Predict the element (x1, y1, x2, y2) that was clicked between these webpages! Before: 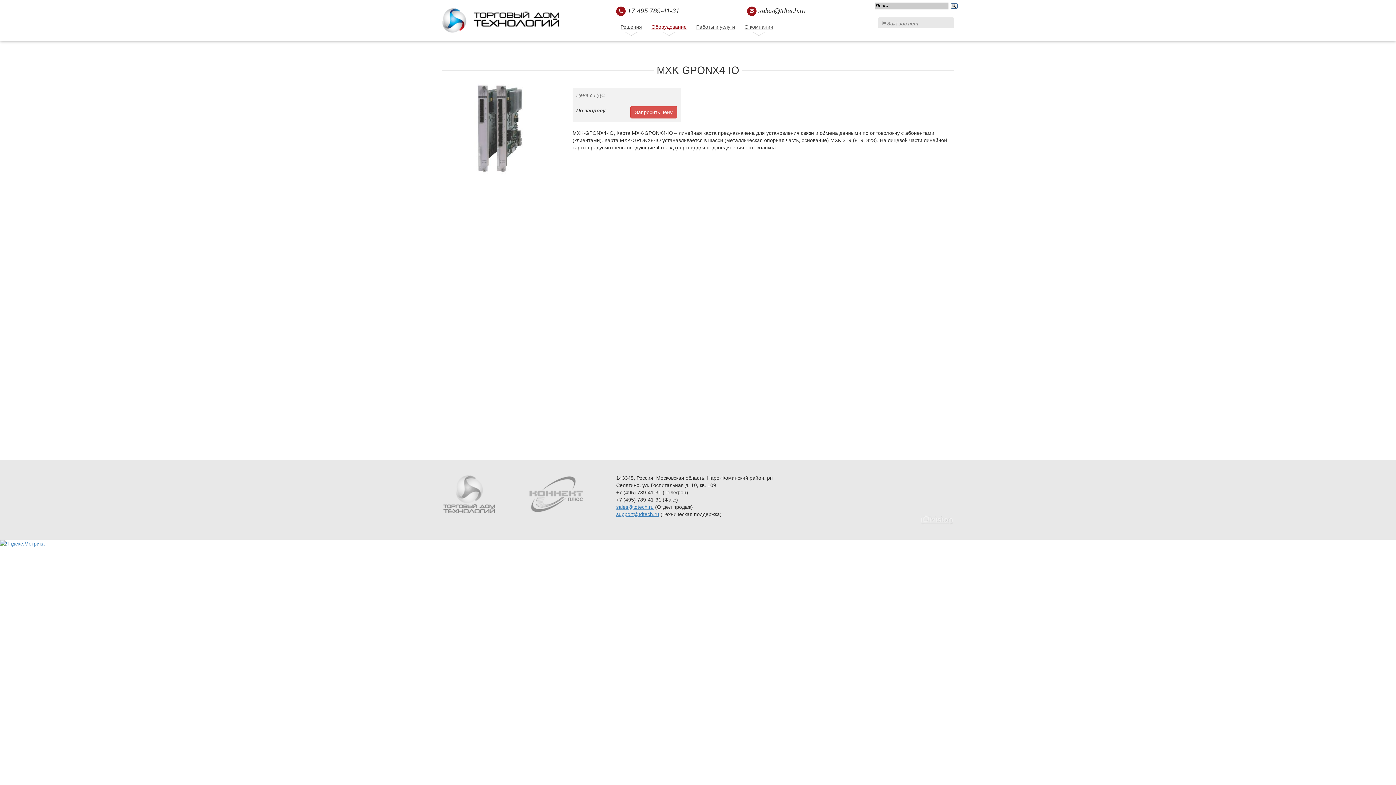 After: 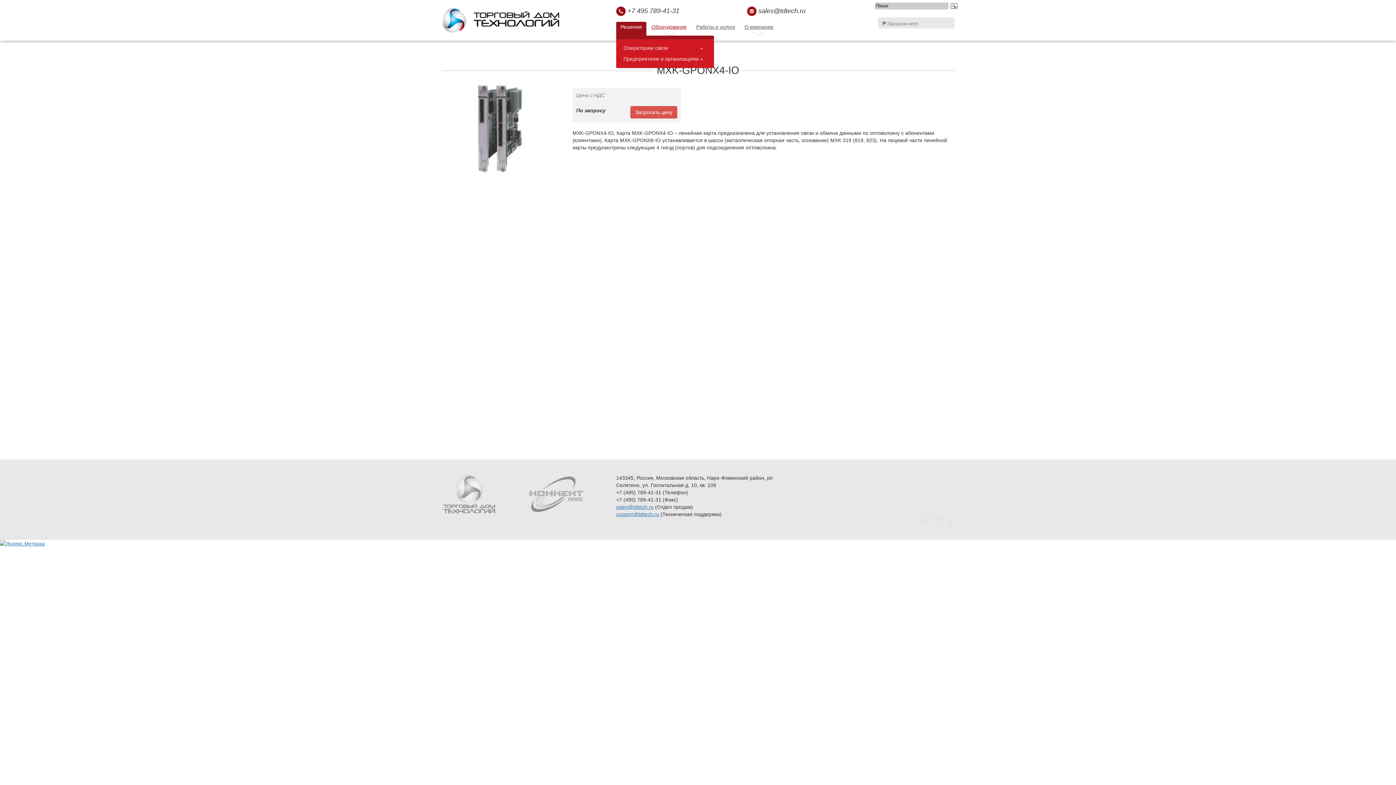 Action: bbox: (616, 21, 646, 35) label: Решения